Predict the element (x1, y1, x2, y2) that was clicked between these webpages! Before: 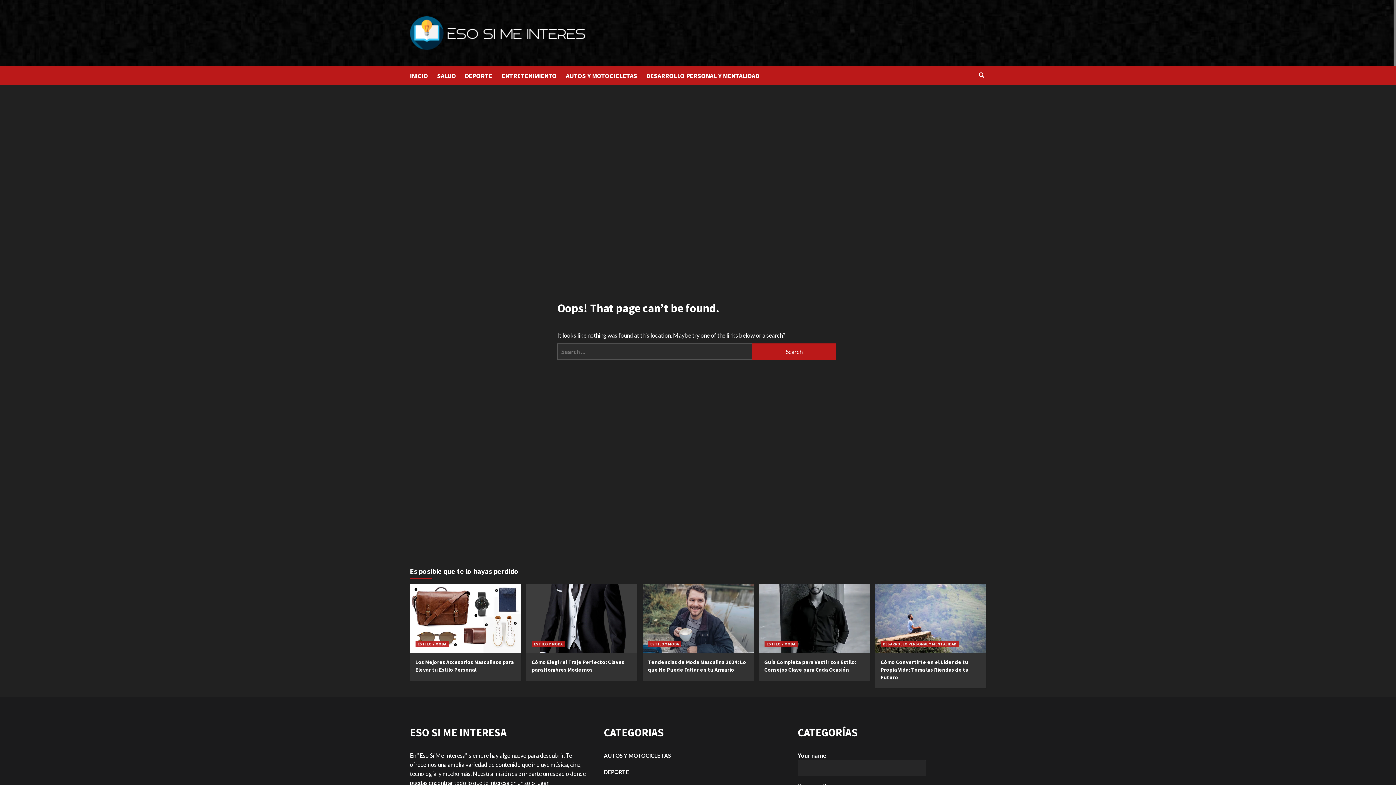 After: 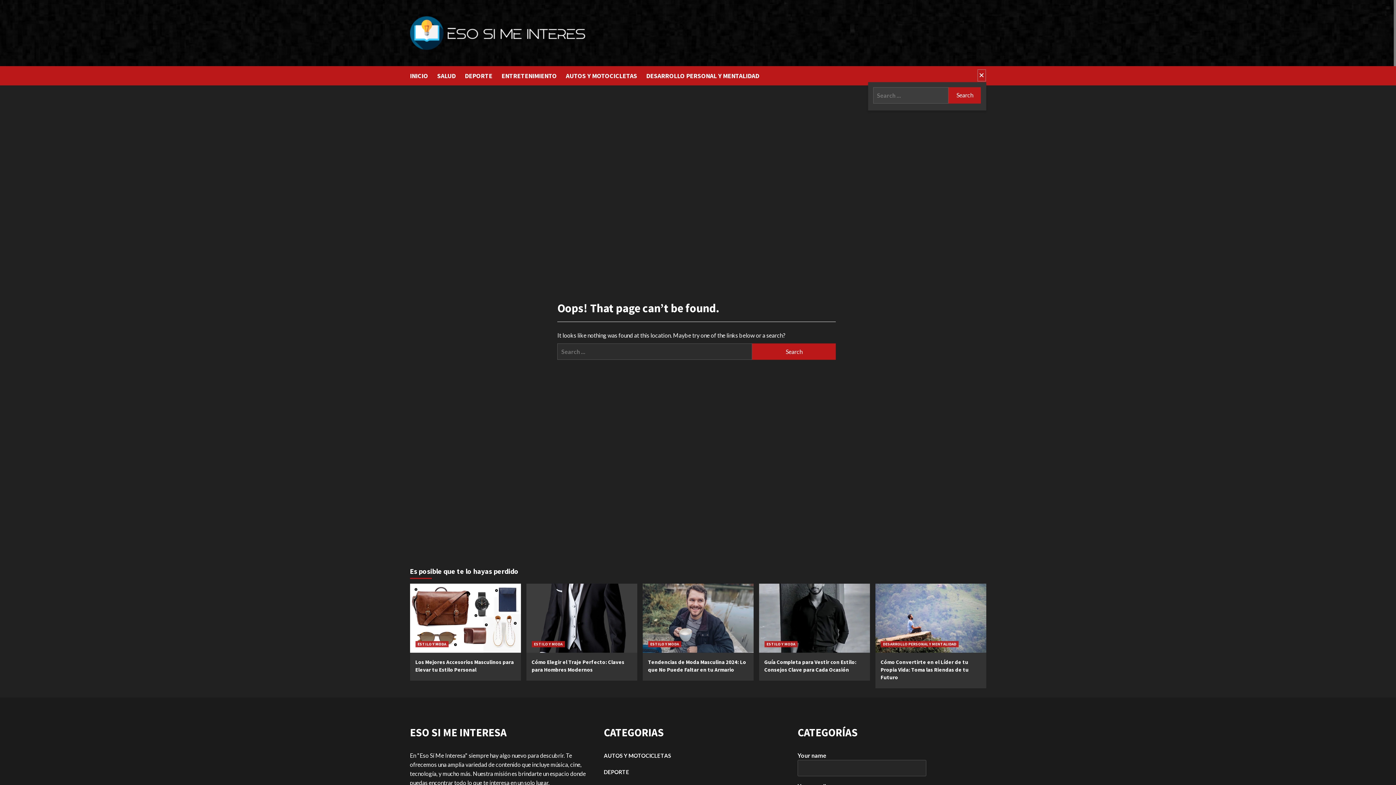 Action: bbox: (977, 68, 986, 81)